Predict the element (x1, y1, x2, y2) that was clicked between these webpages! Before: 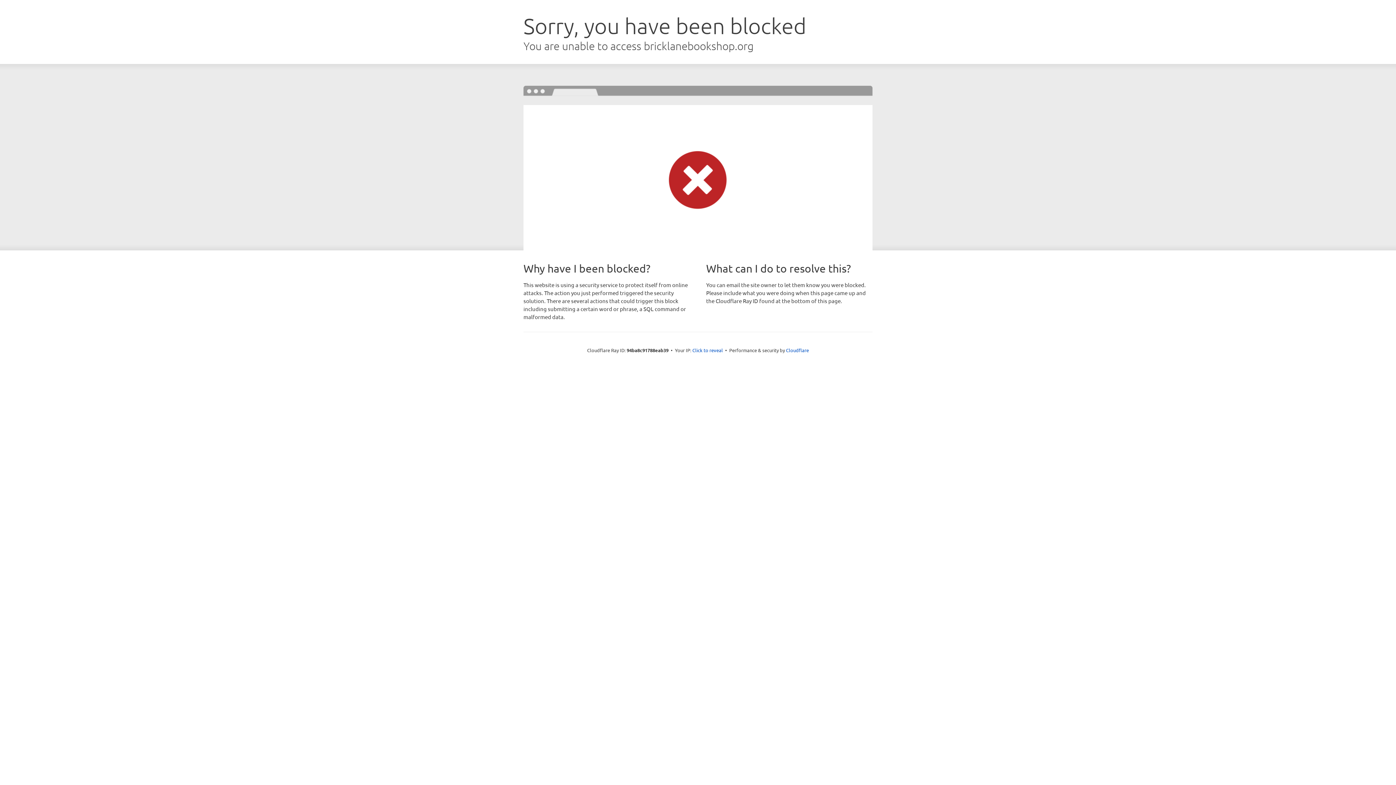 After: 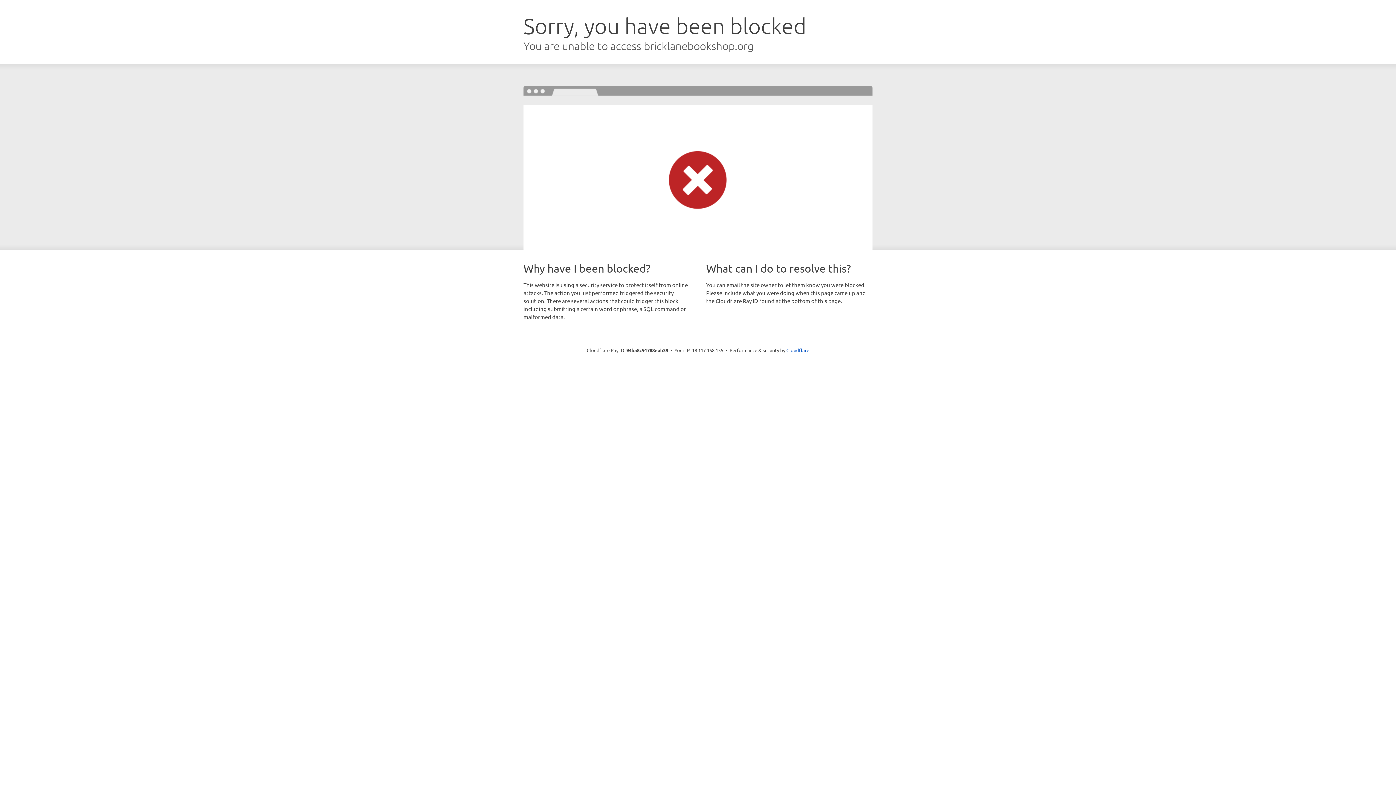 Action: bbox: (692, 346, 723, 353) label: Click to reveal